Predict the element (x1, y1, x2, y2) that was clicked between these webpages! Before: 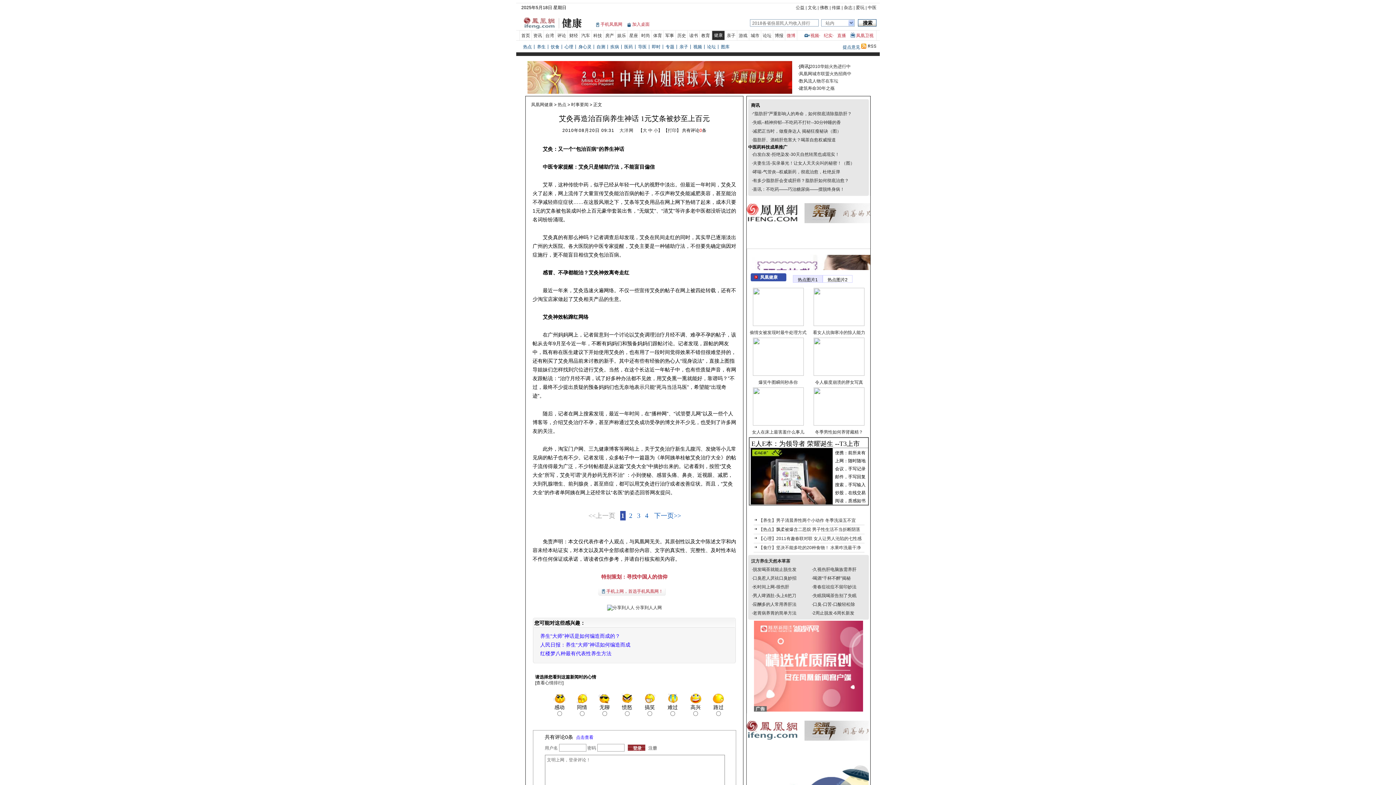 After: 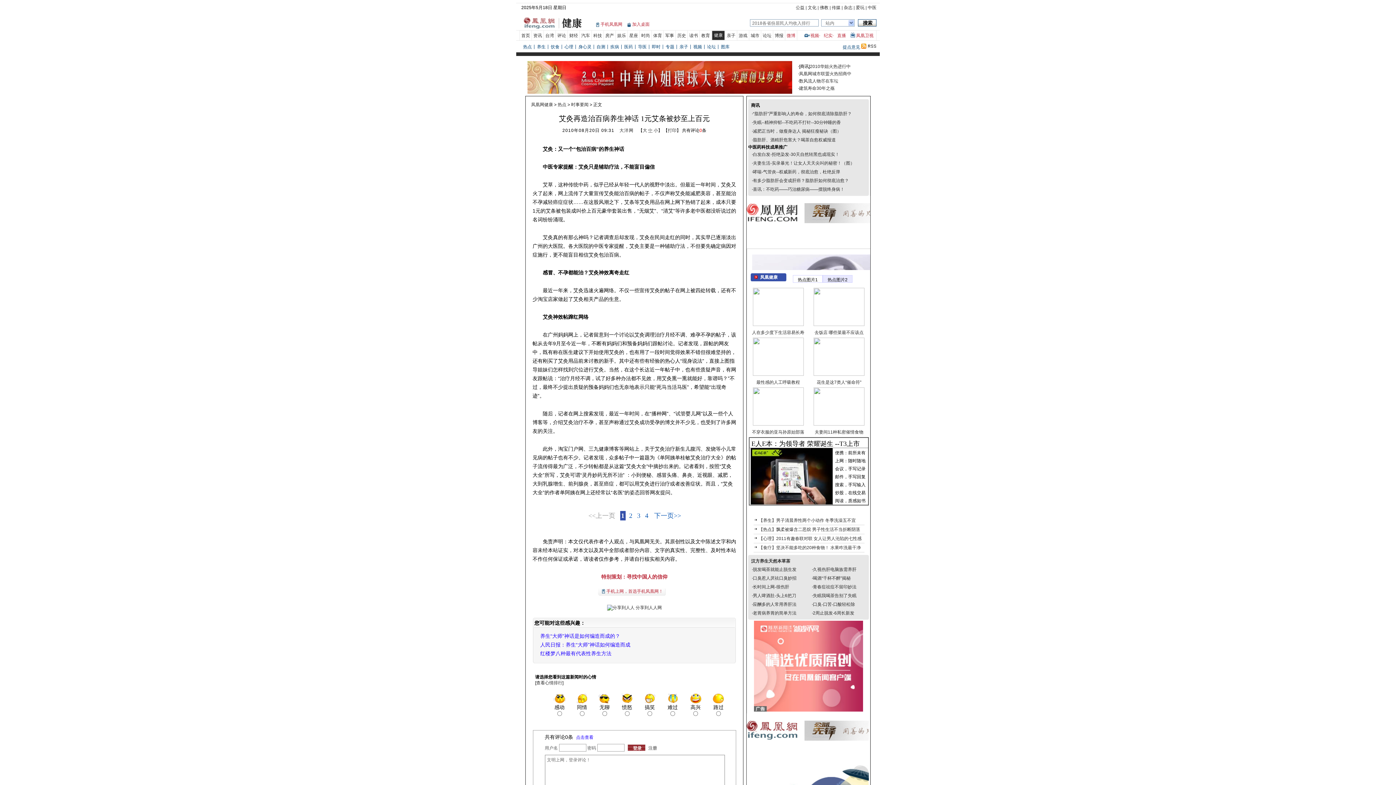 Action: label: 中 bbox: (648, 128, 652, 133)